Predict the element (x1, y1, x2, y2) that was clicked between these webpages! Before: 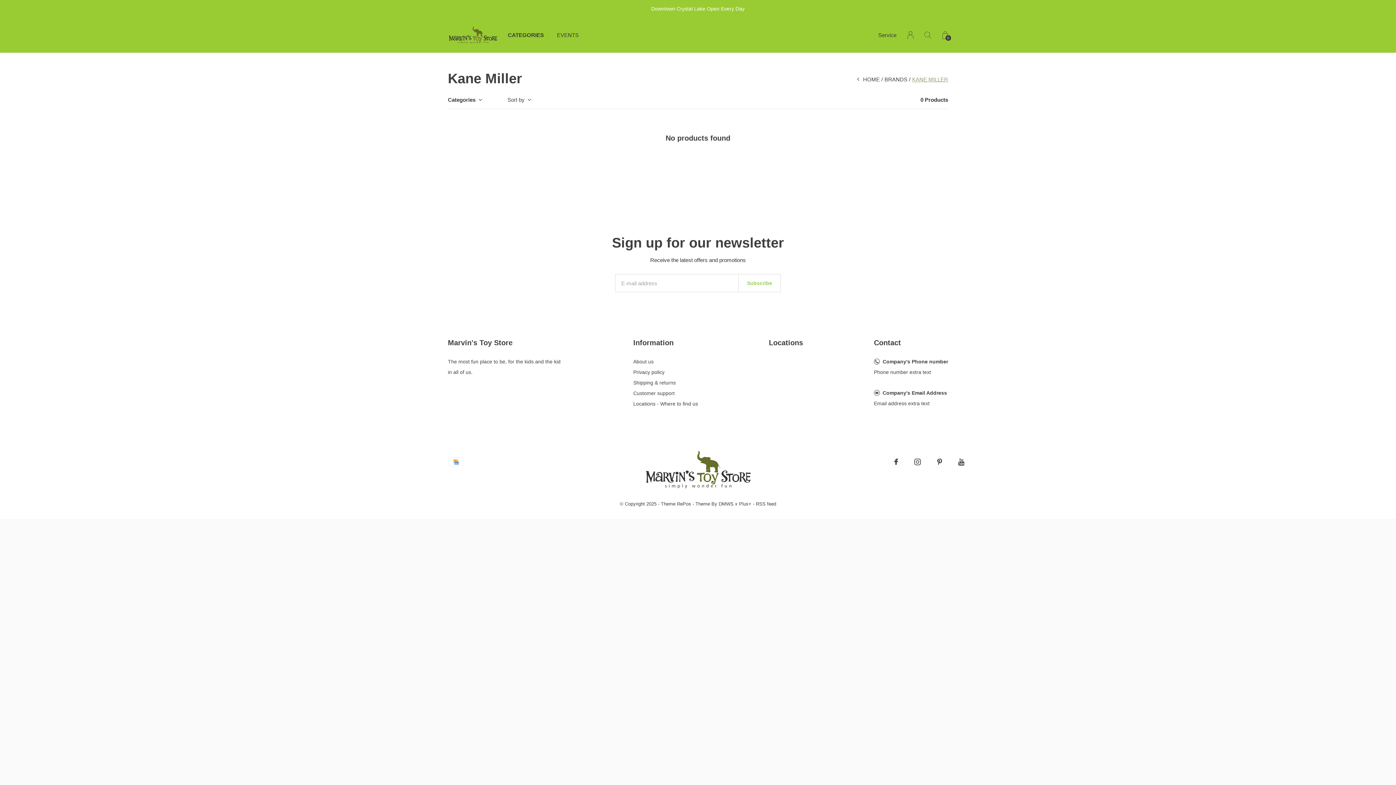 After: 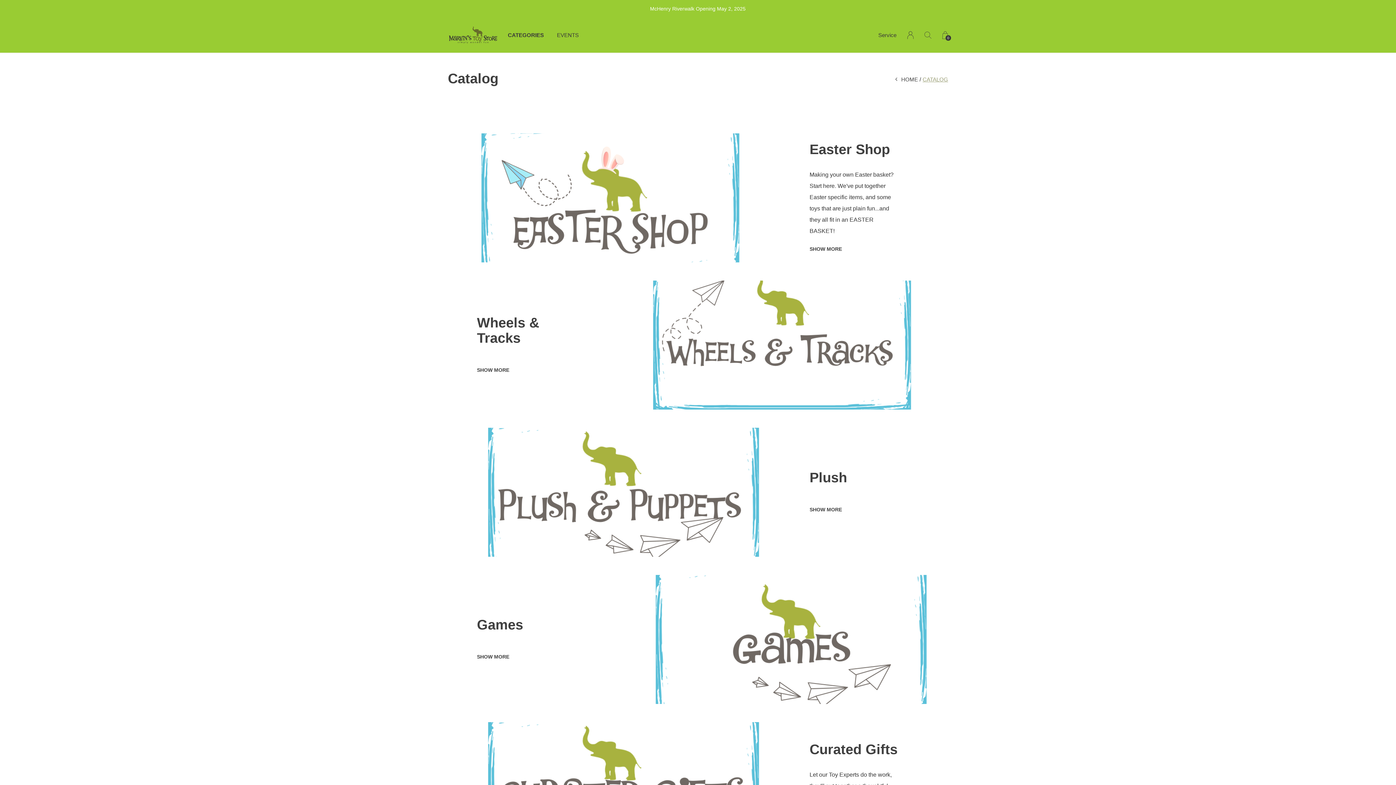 Action: bbox: (508, 29, 544, 40) label: CATEGORIES